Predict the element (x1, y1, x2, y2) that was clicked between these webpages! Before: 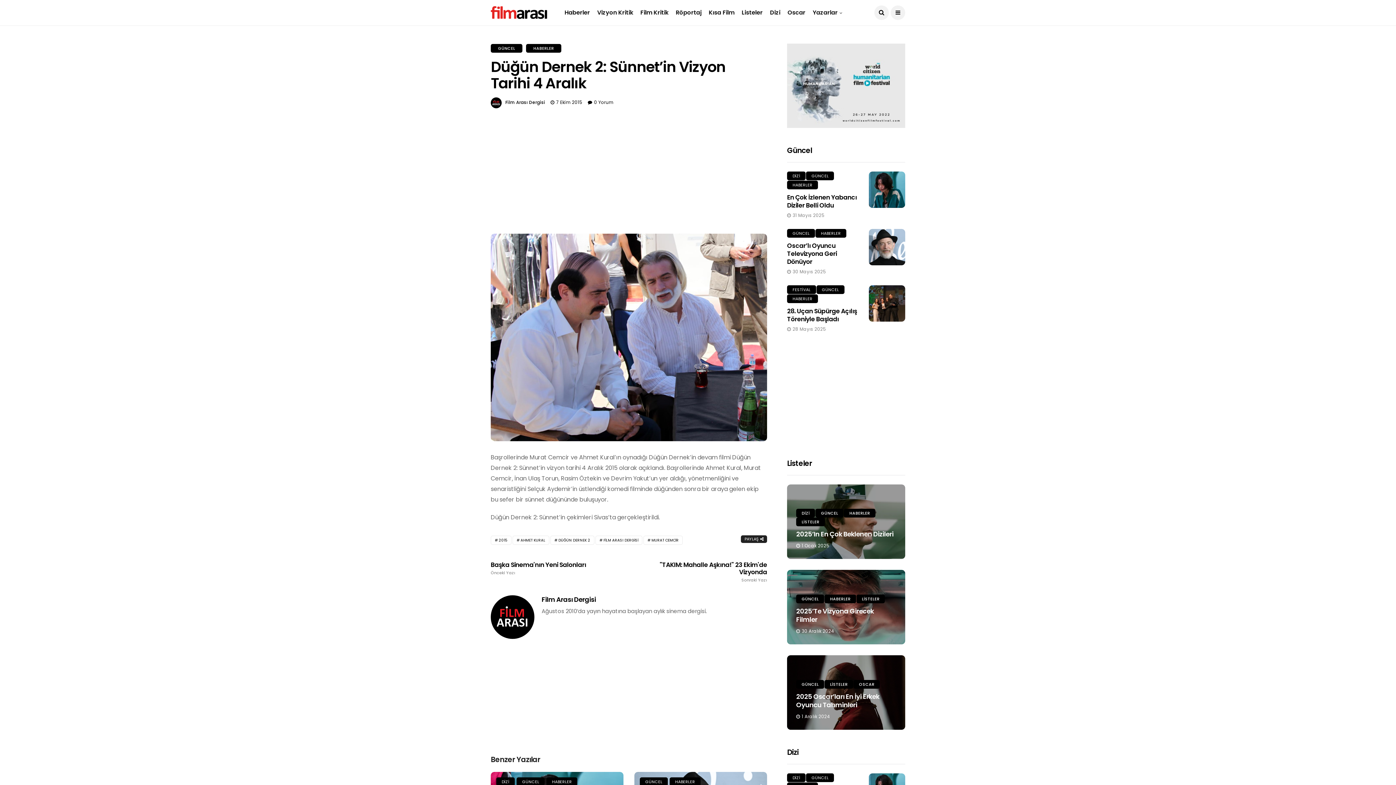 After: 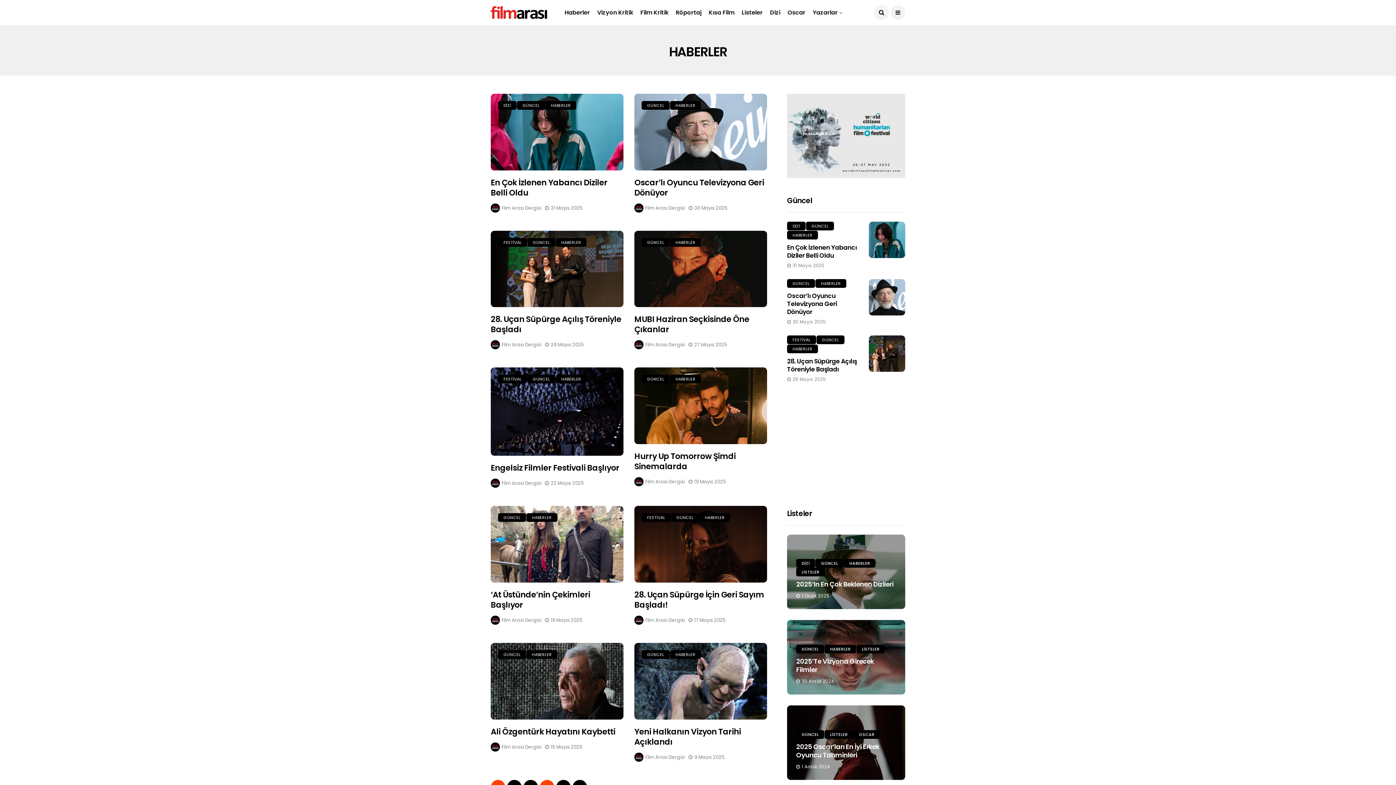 Action: bbox: (669, 777, 700, 786) label: HABERLER